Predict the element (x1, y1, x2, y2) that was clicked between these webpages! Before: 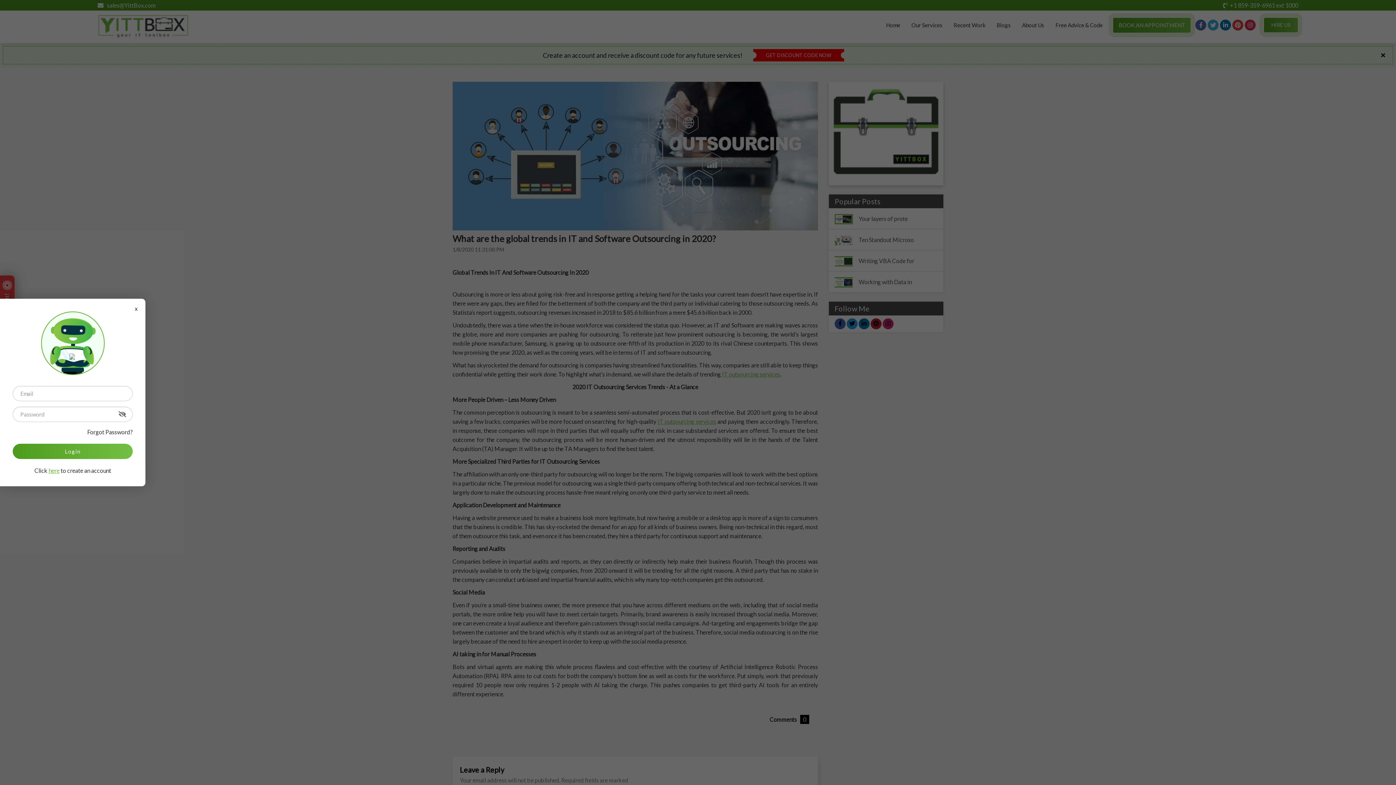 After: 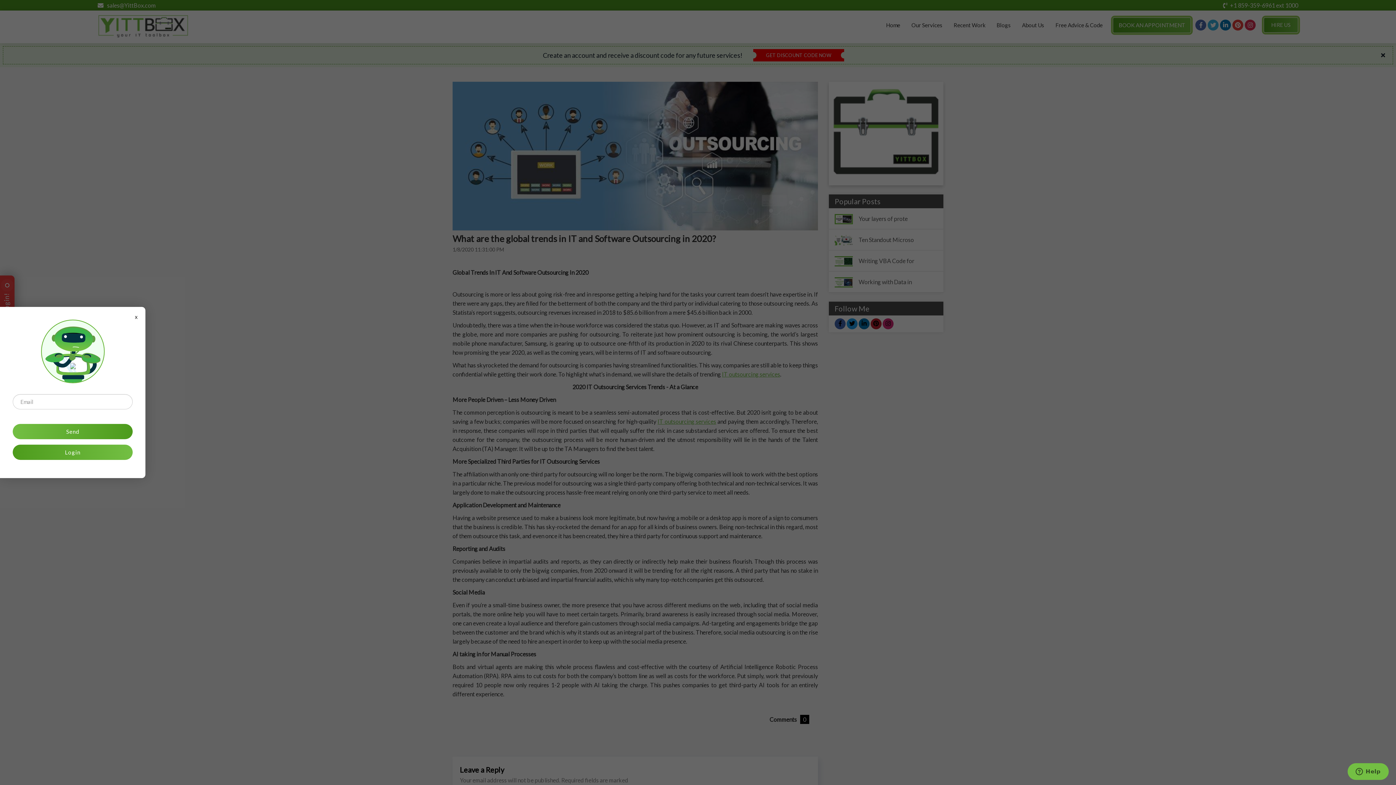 Action: bbox: (87, 427, 132, 436) label: Forgot Password?